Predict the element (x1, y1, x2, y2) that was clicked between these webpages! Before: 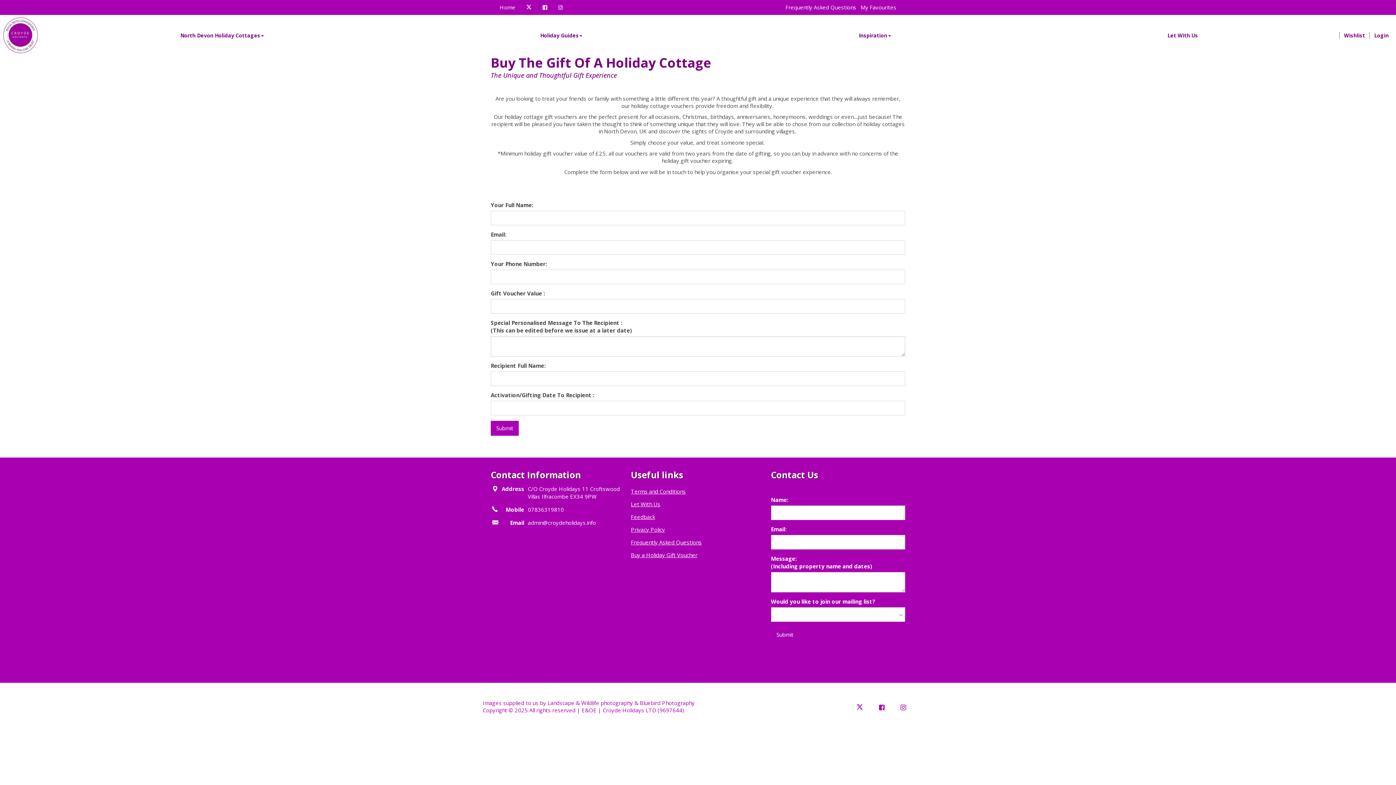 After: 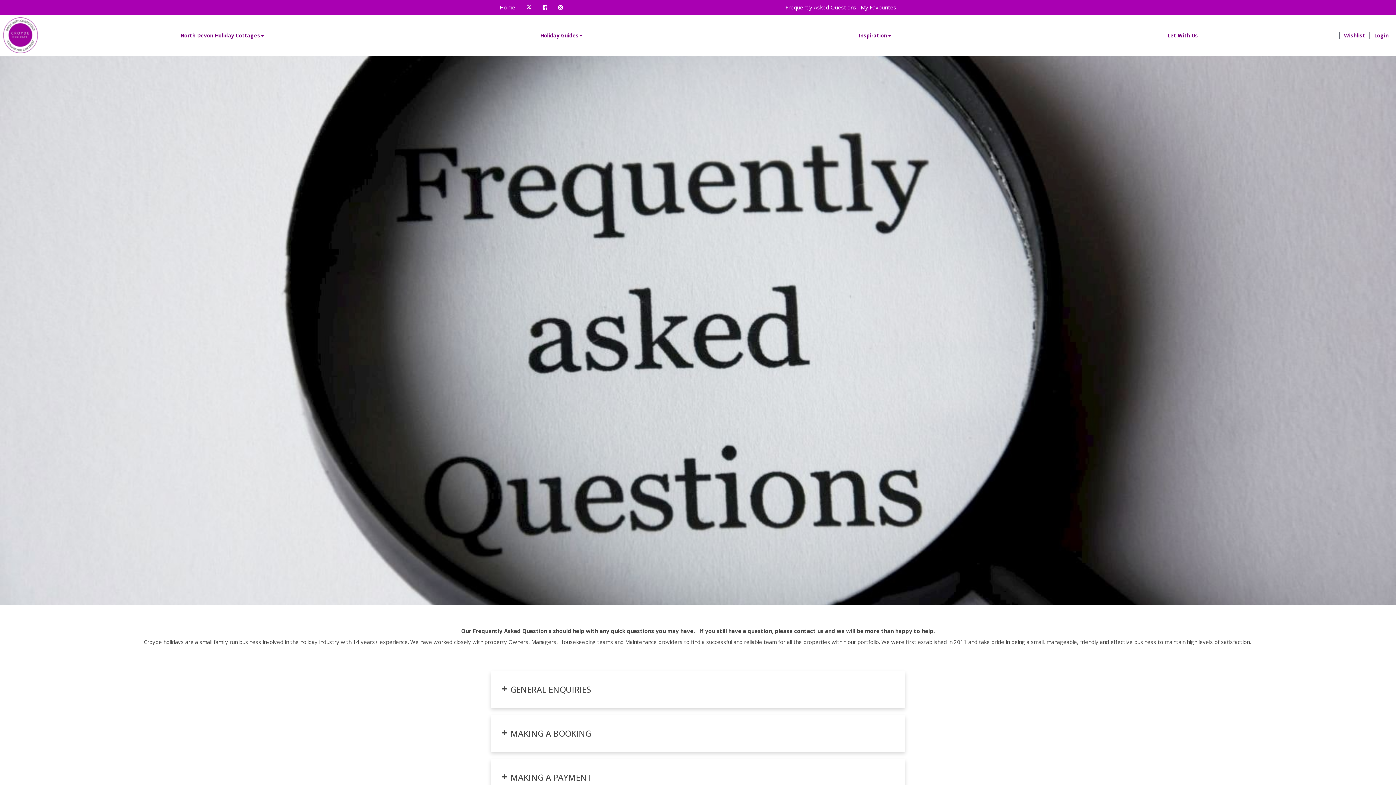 Action: bbox: (631, 536, 701, 548) label: Frequently Asked Questions